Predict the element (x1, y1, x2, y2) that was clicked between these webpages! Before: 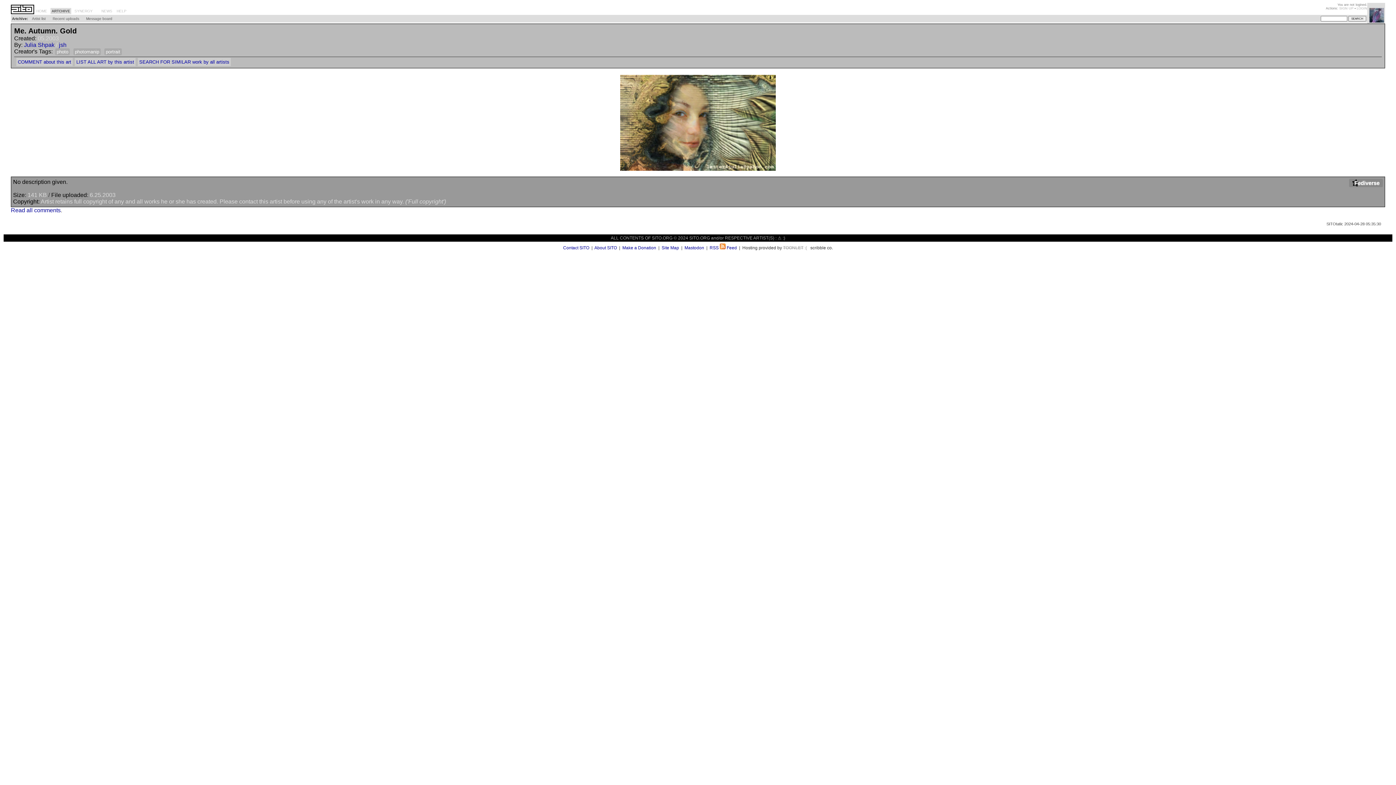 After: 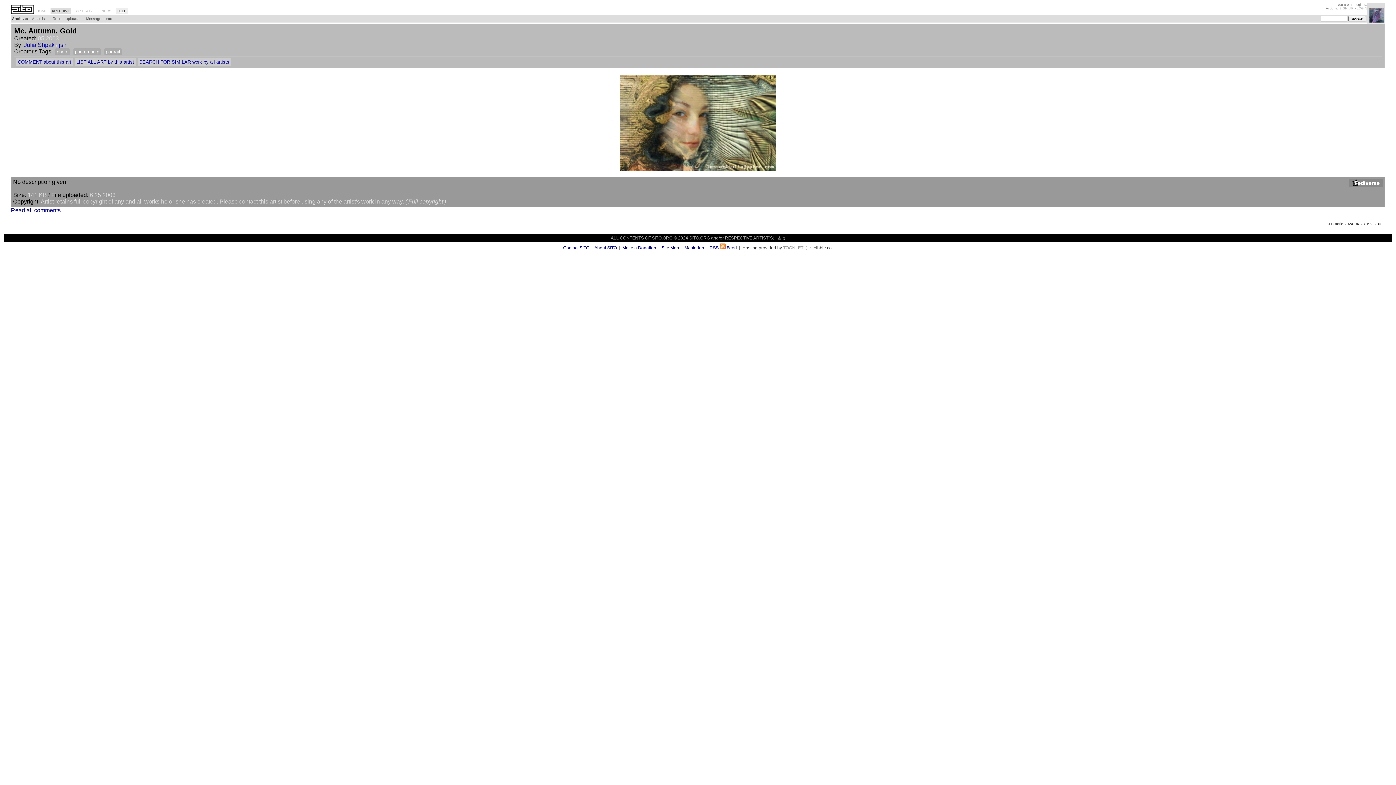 Action: bbox: (115, 8, 127, 14) label: HELP